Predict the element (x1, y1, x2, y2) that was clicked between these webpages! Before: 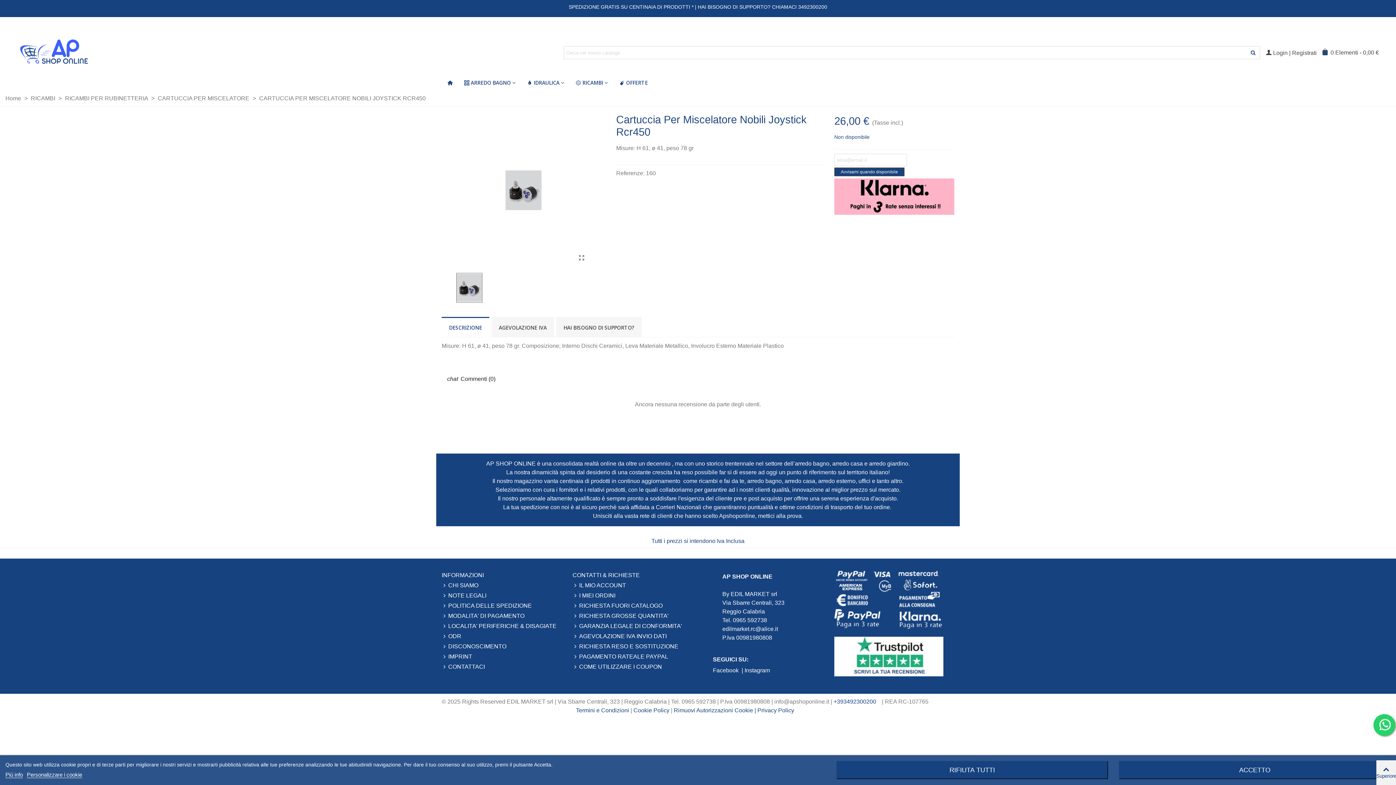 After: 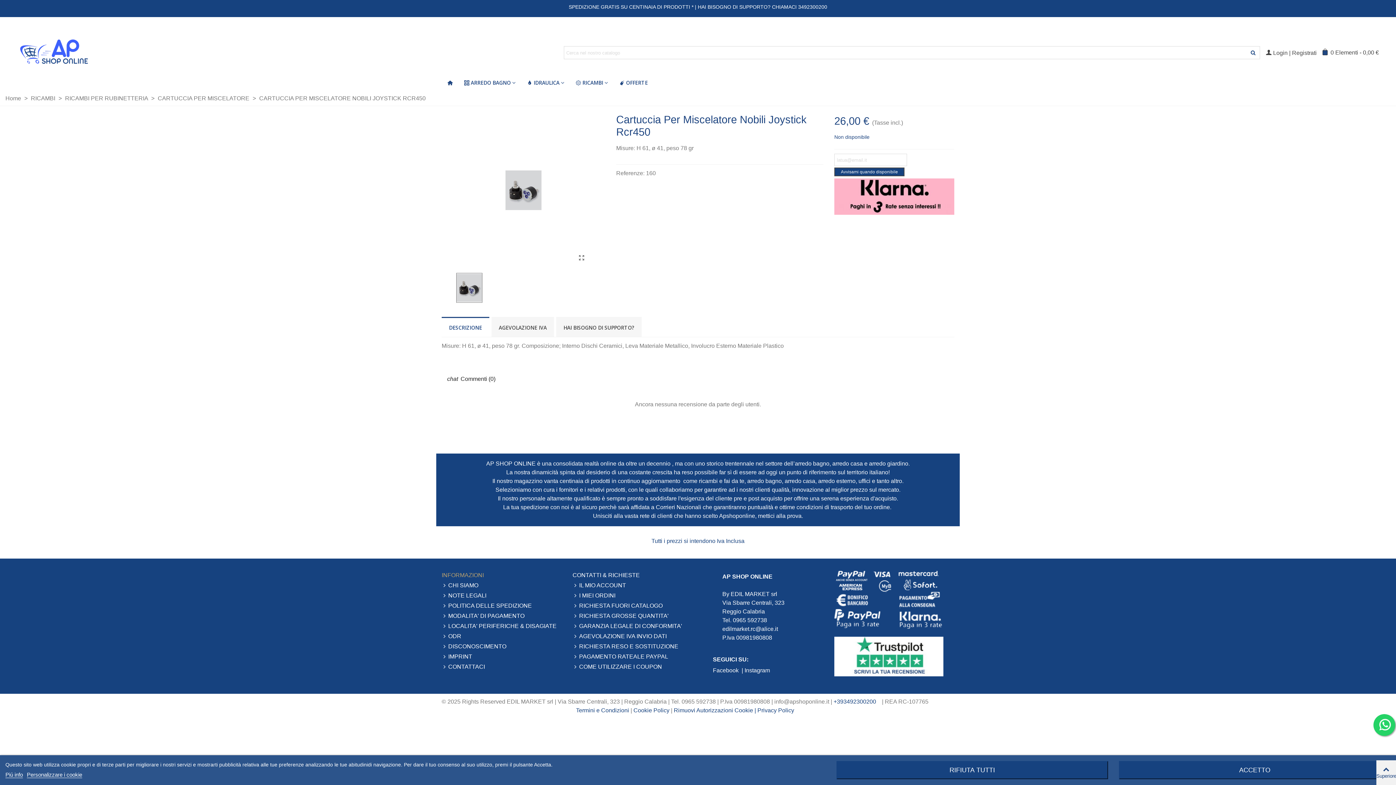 Action: bbox: (441, 570, 561, 580) label: INFORMAZIONI